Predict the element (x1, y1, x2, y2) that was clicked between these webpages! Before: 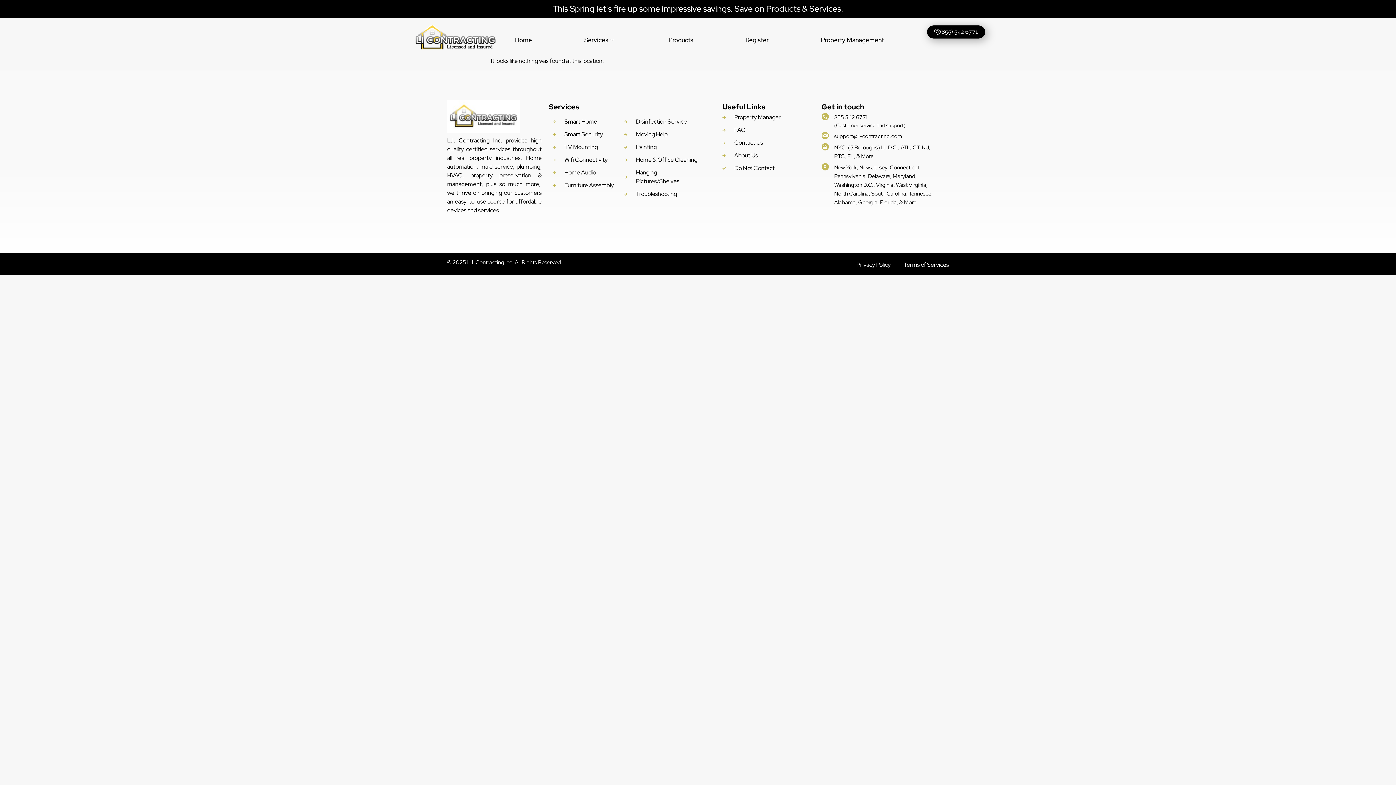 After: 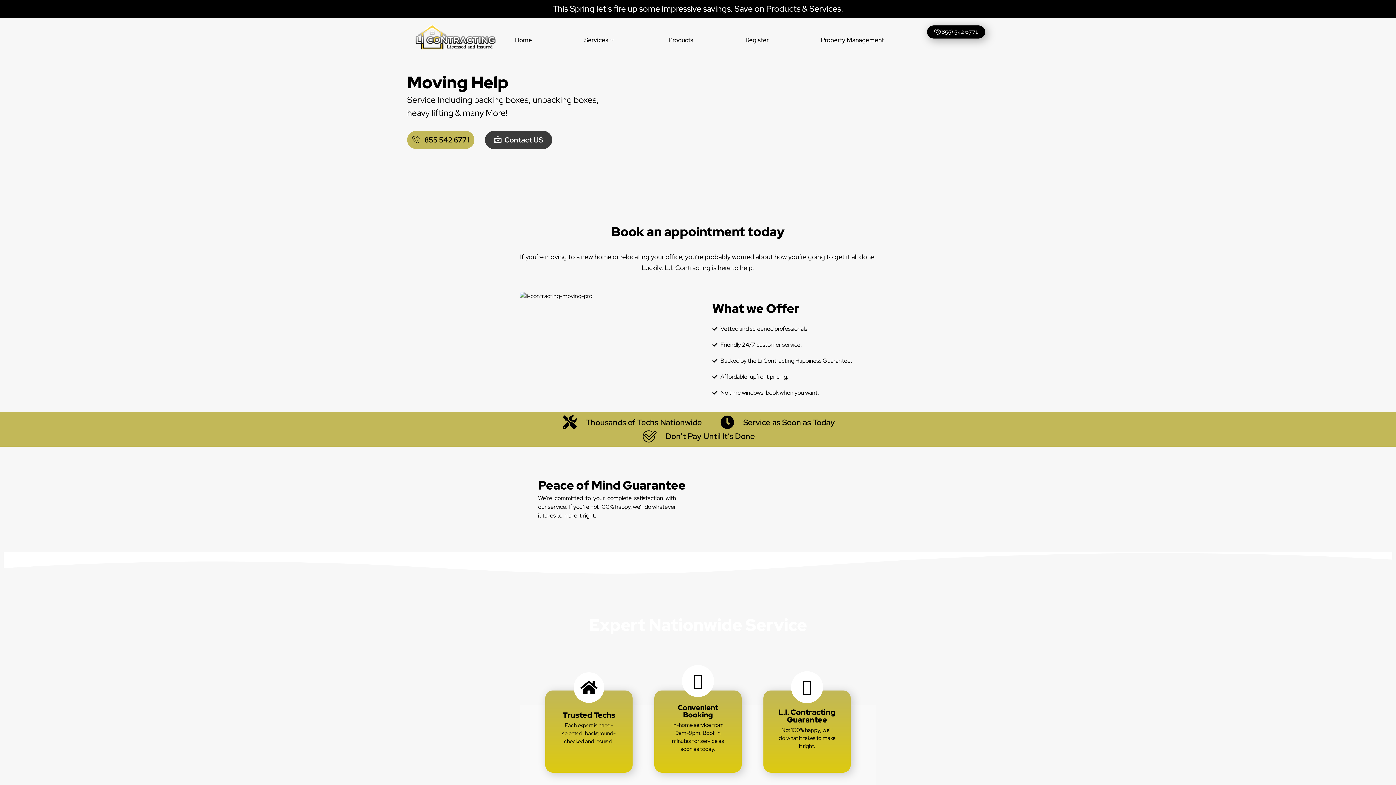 Action: label: Moving Help bbox: (624, 130, 700, 139)